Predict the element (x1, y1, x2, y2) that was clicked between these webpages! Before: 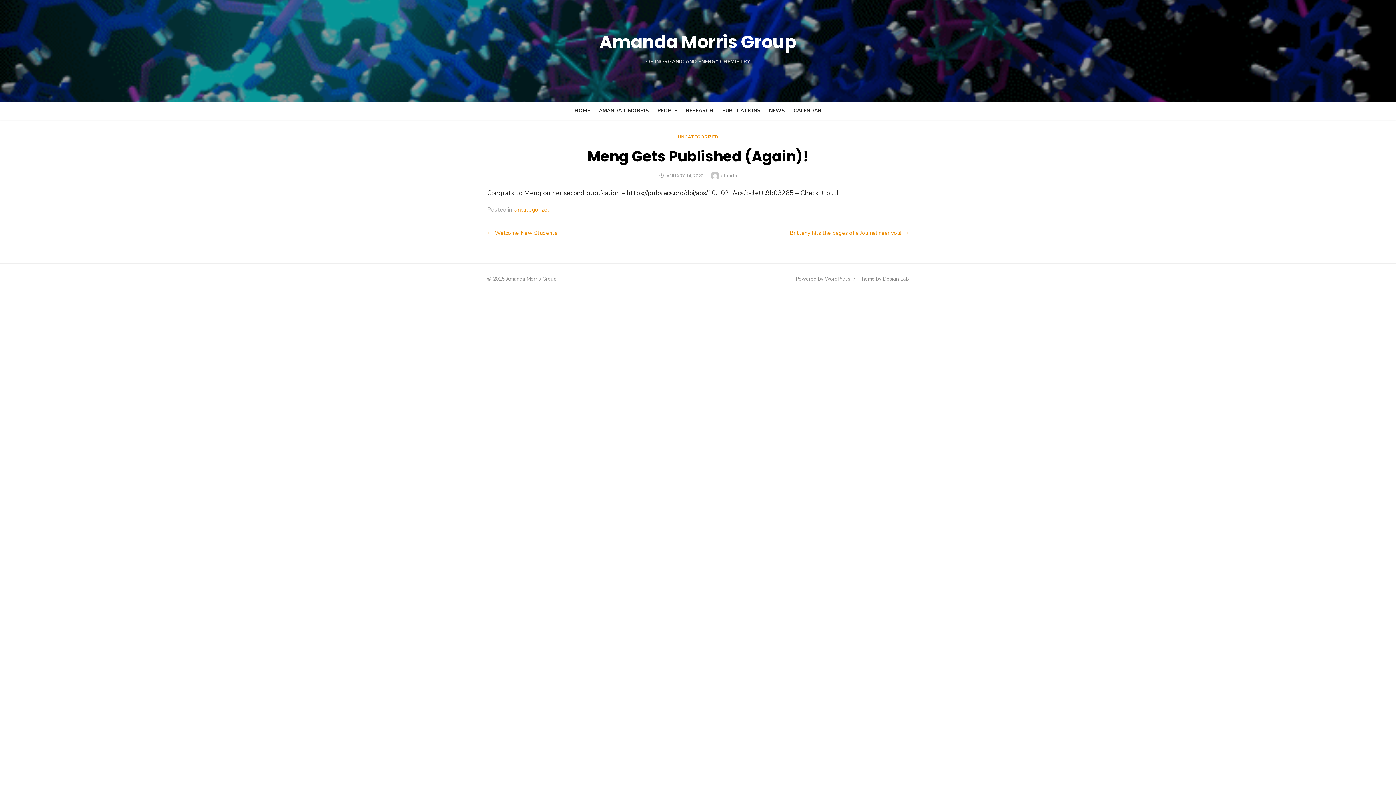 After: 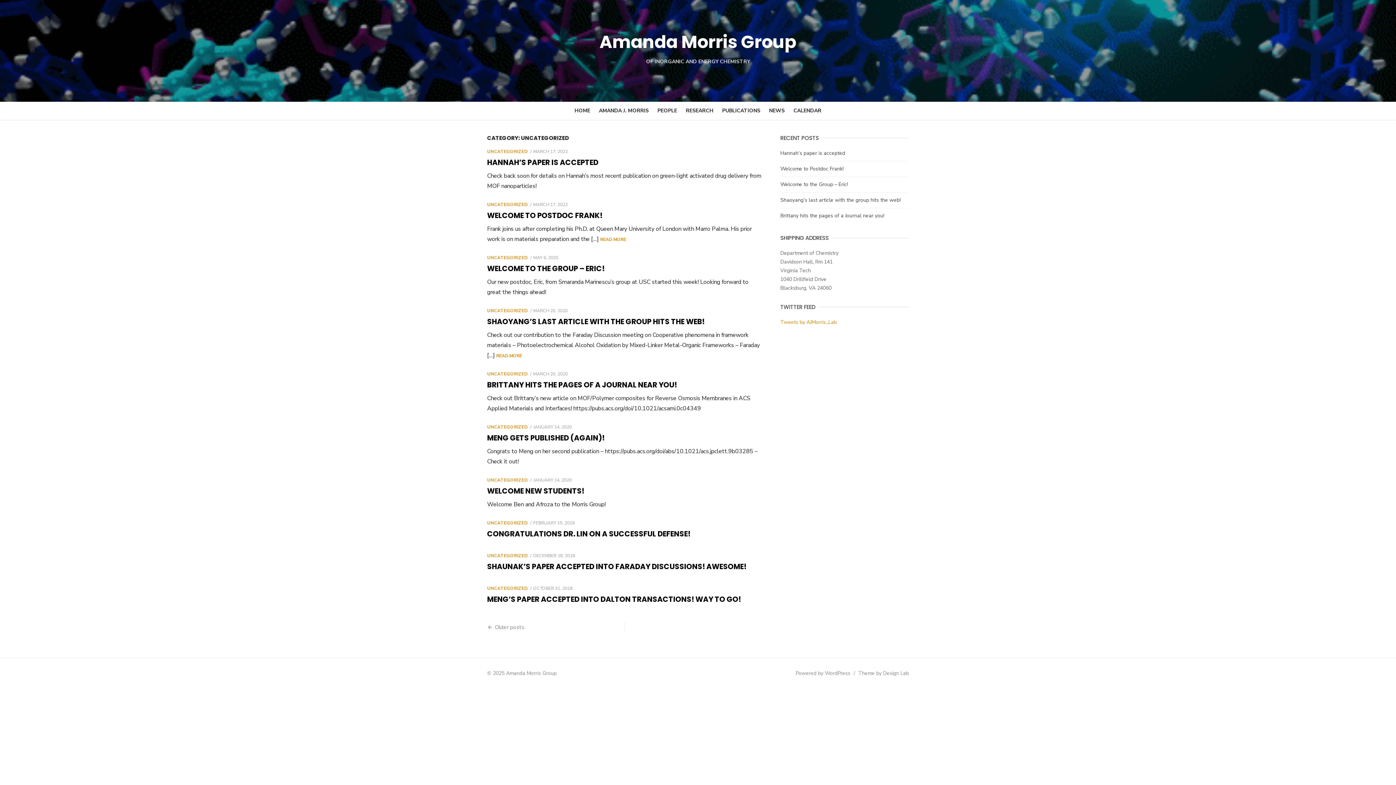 Action: bbox: (677, 134, 718, 140) label: UNCATEGORIZED